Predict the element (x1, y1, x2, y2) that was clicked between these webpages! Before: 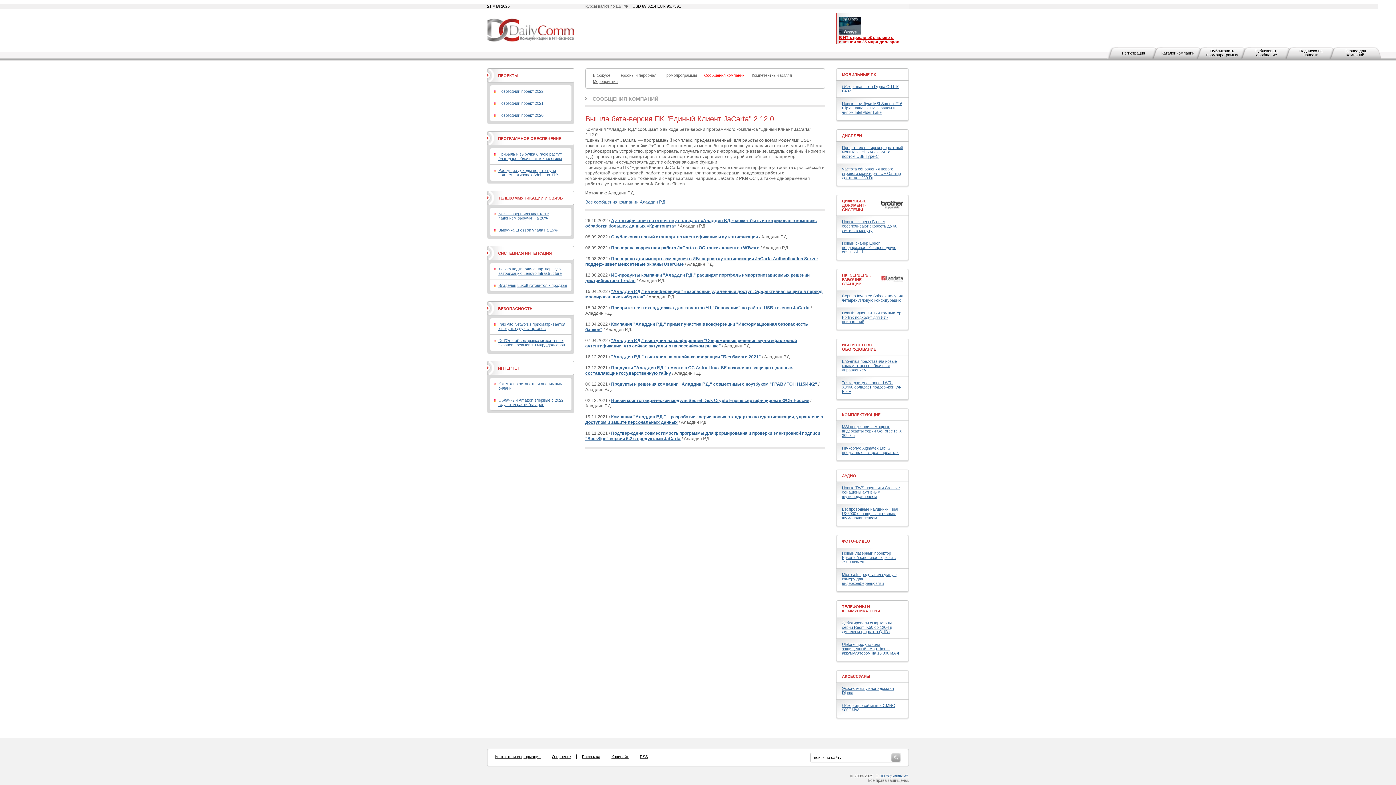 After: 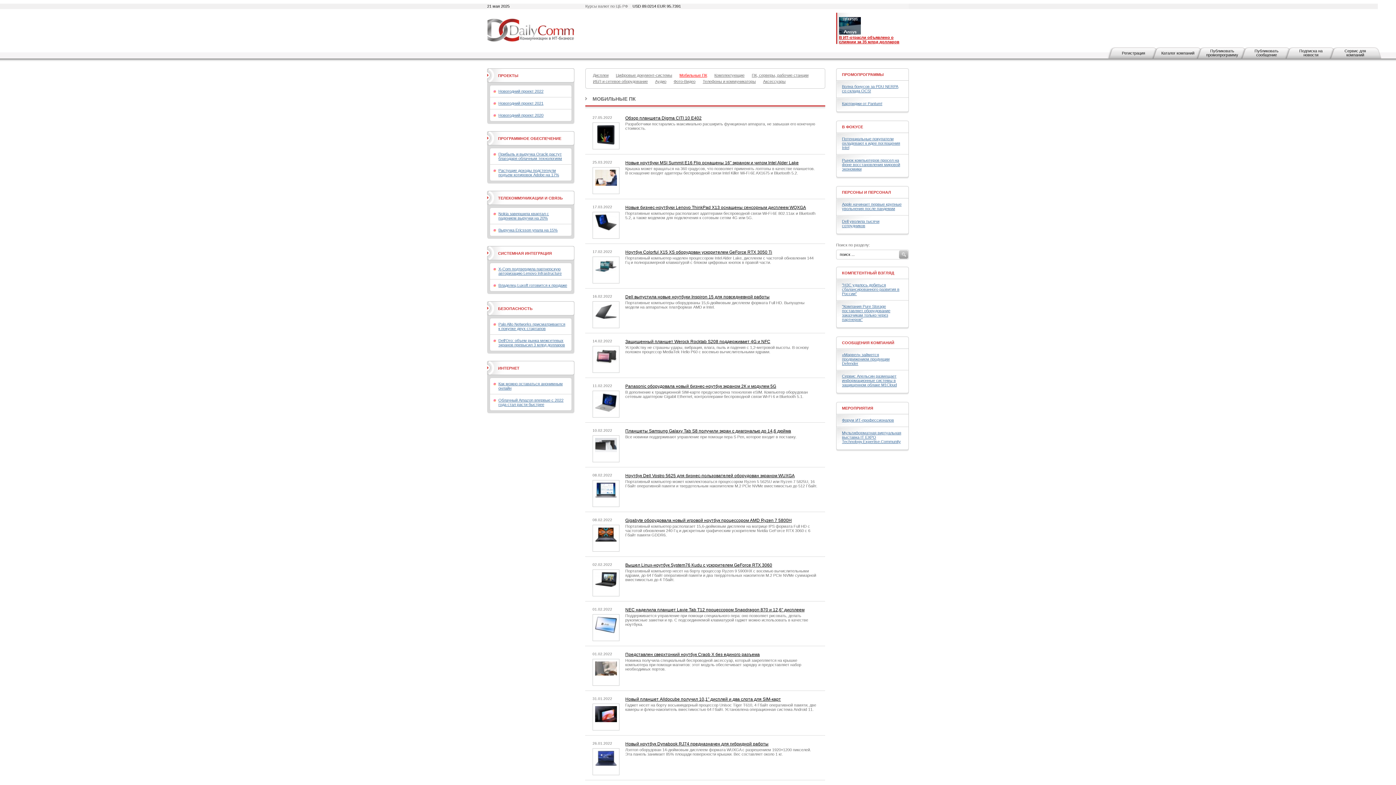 Action: label: МОБИЛЬНЫЕ ПК bbox: (842, 72, 876, 76)